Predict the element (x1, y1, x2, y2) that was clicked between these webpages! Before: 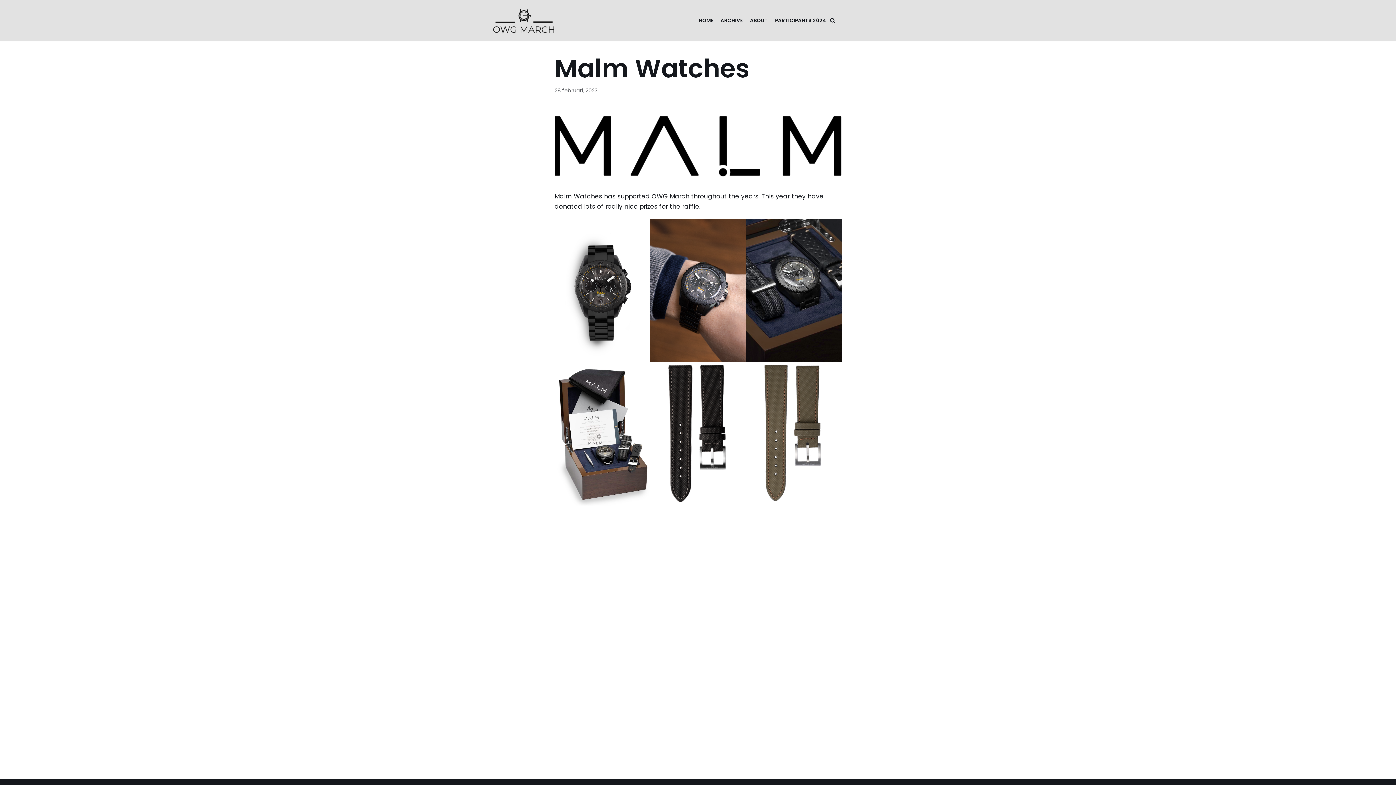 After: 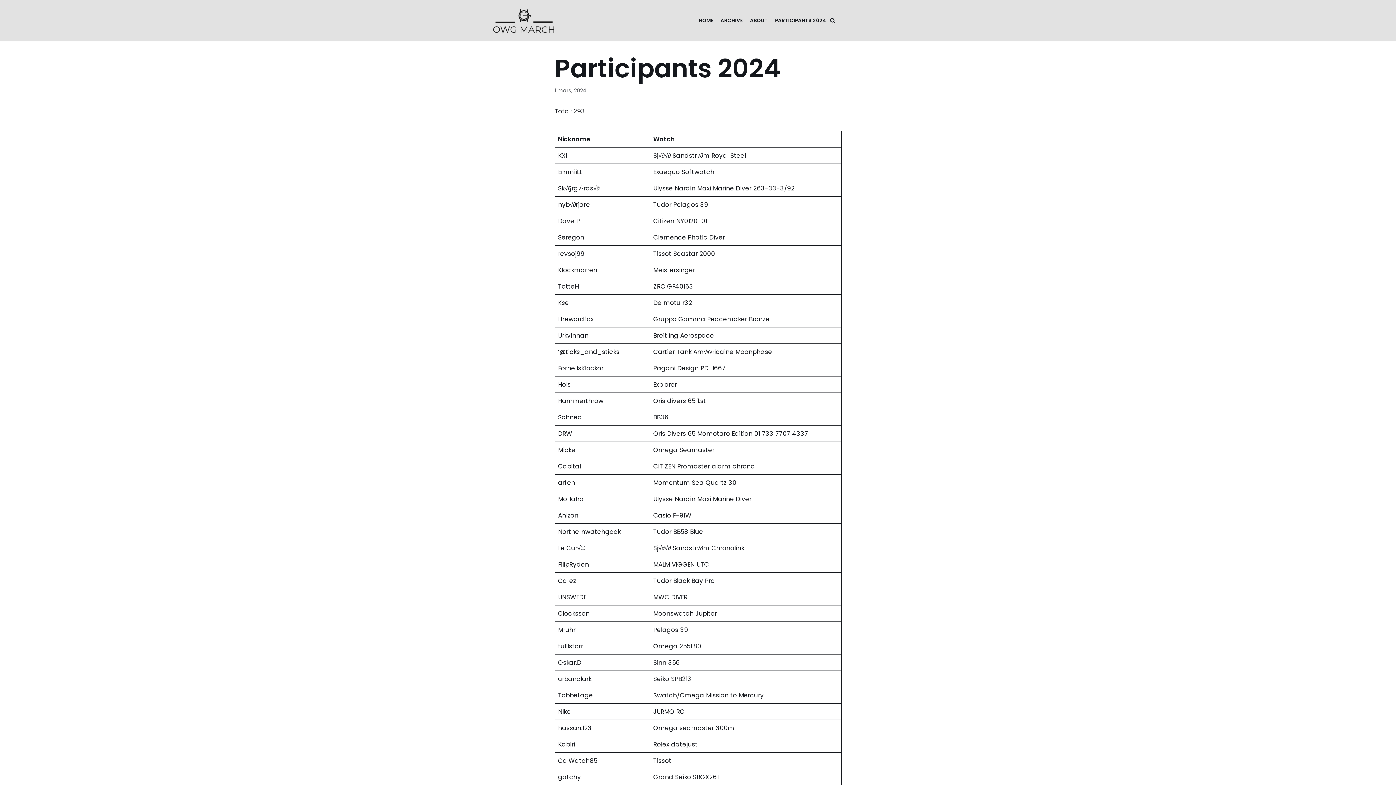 Action: bbox: (775, 13, 826, 27) label: PARTICIPANTS 2024